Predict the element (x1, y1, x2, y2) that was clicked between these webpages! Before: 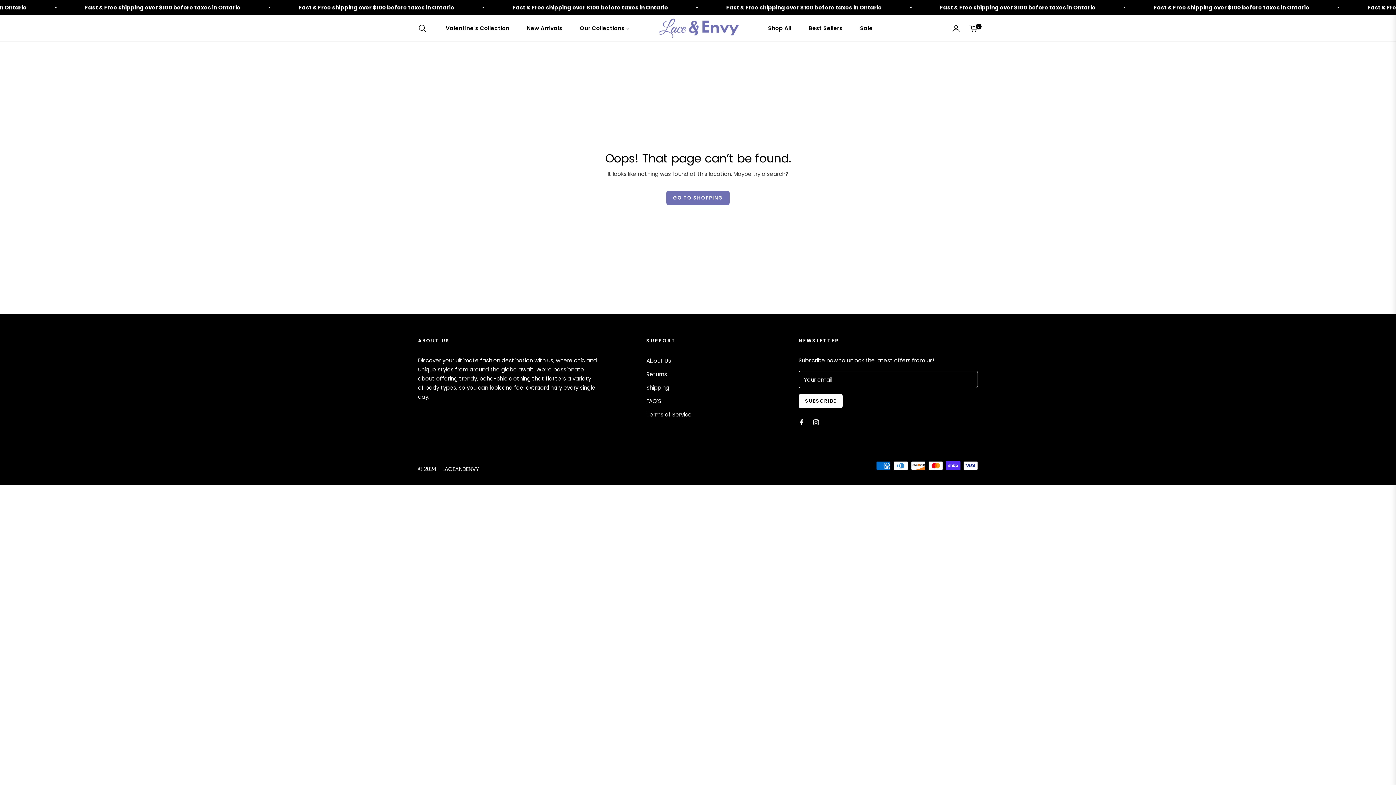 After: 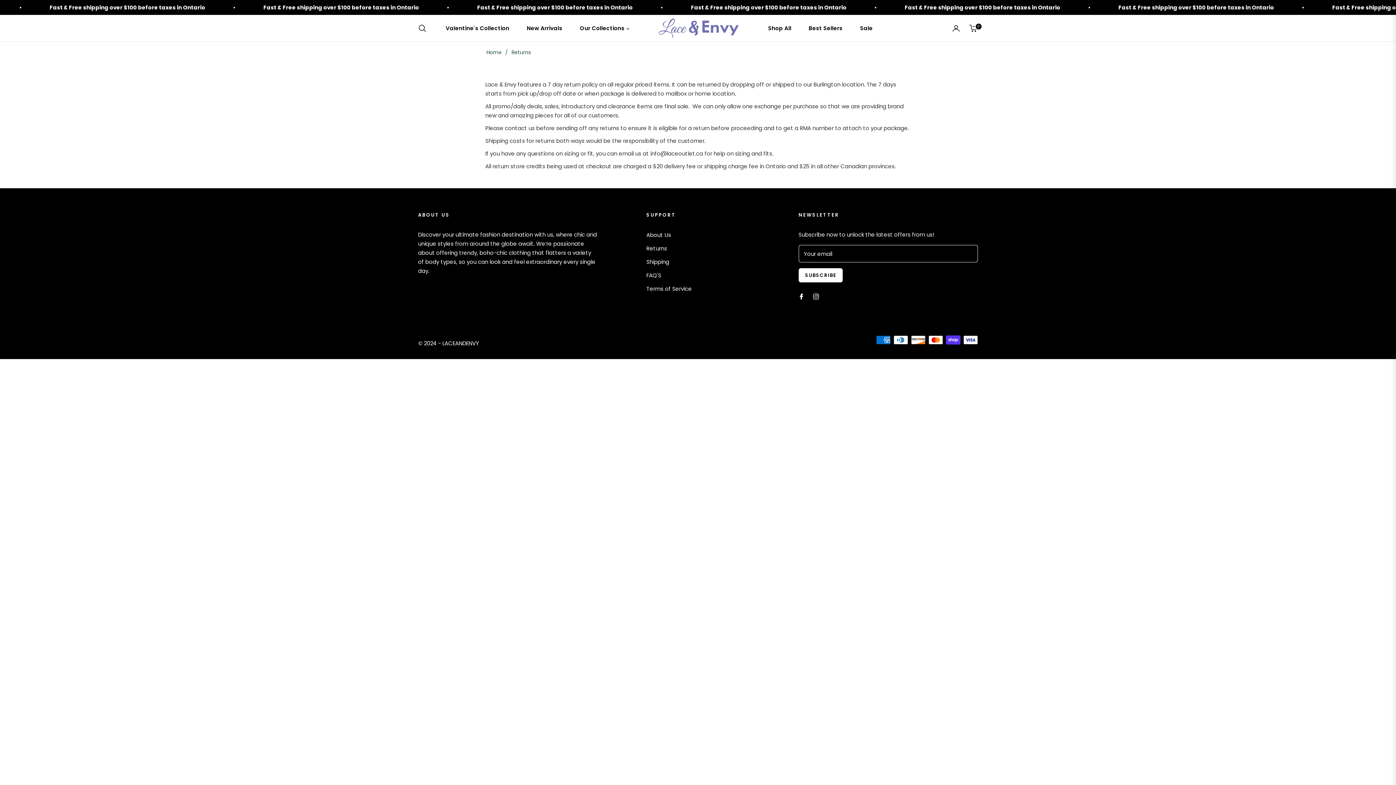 Action: label: Returns bbox: (646, 370, 667, 378)